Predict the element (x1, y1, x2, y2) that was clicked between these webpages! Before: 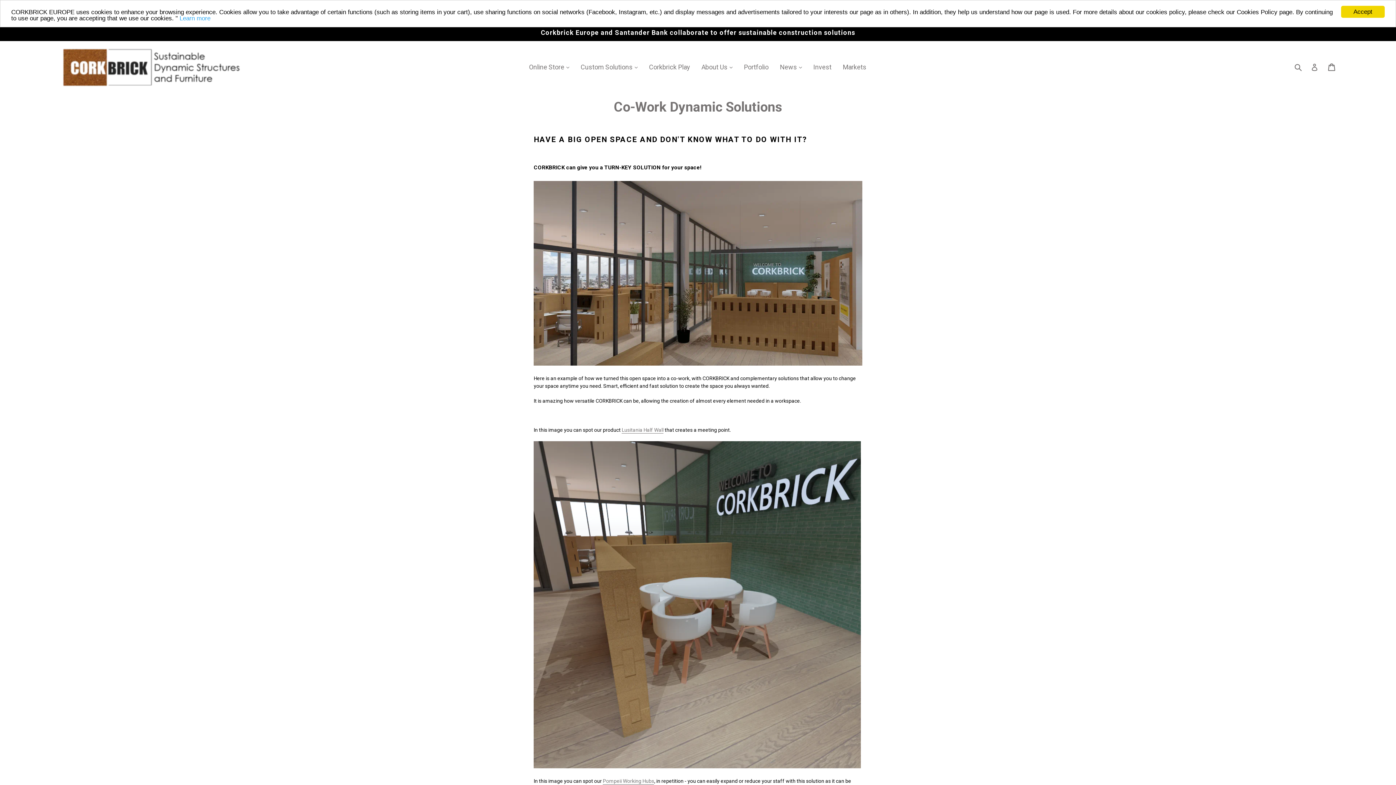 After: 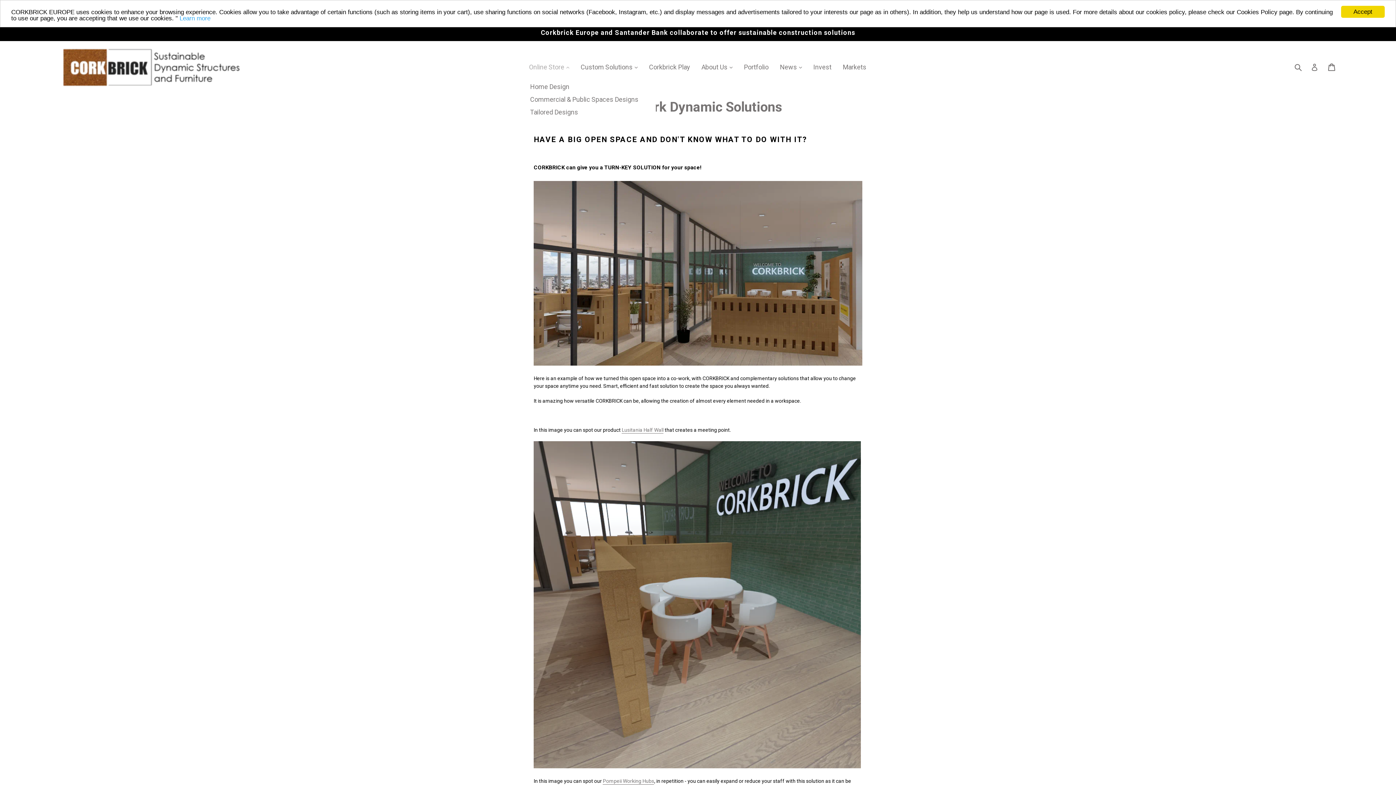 Action: label: Online Store 
expand bbox: (524, 61, 574, 73)